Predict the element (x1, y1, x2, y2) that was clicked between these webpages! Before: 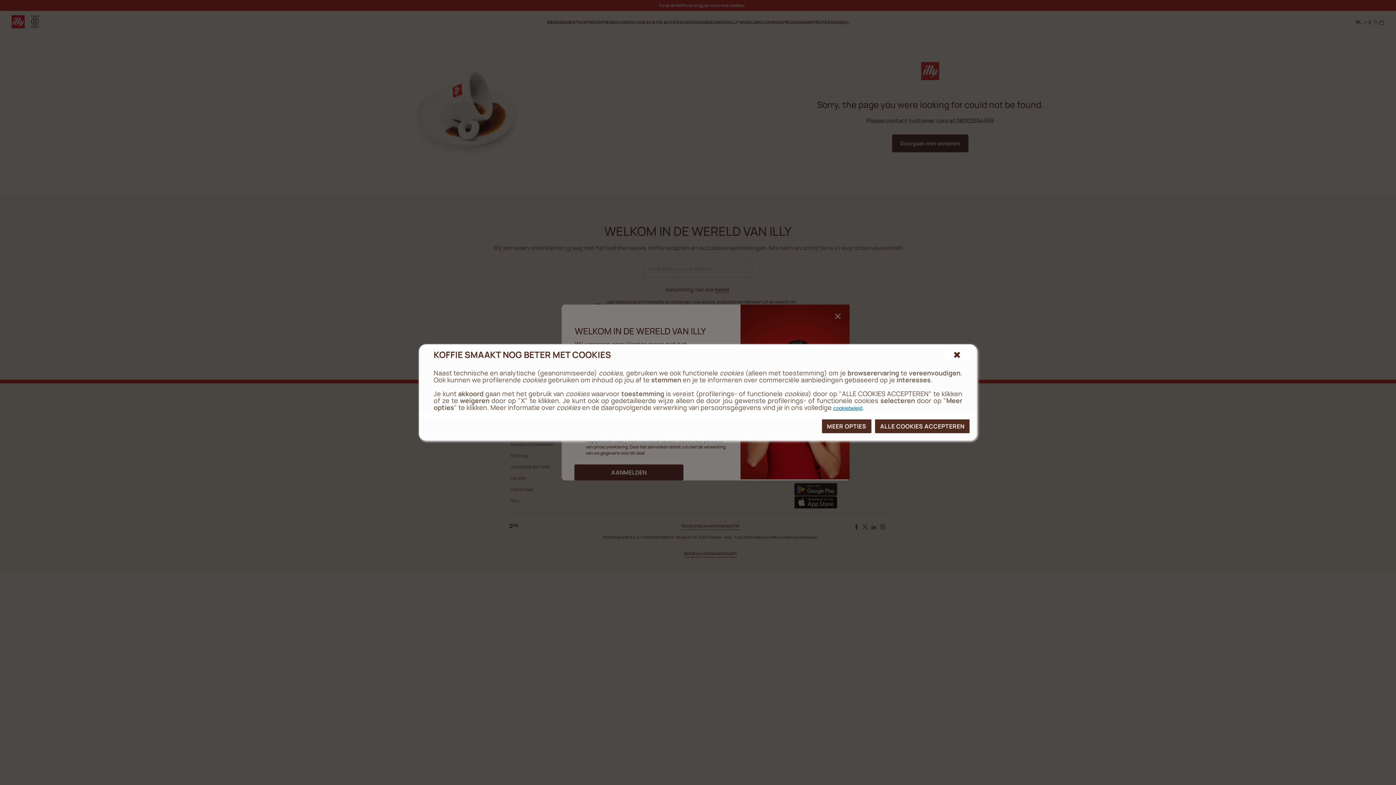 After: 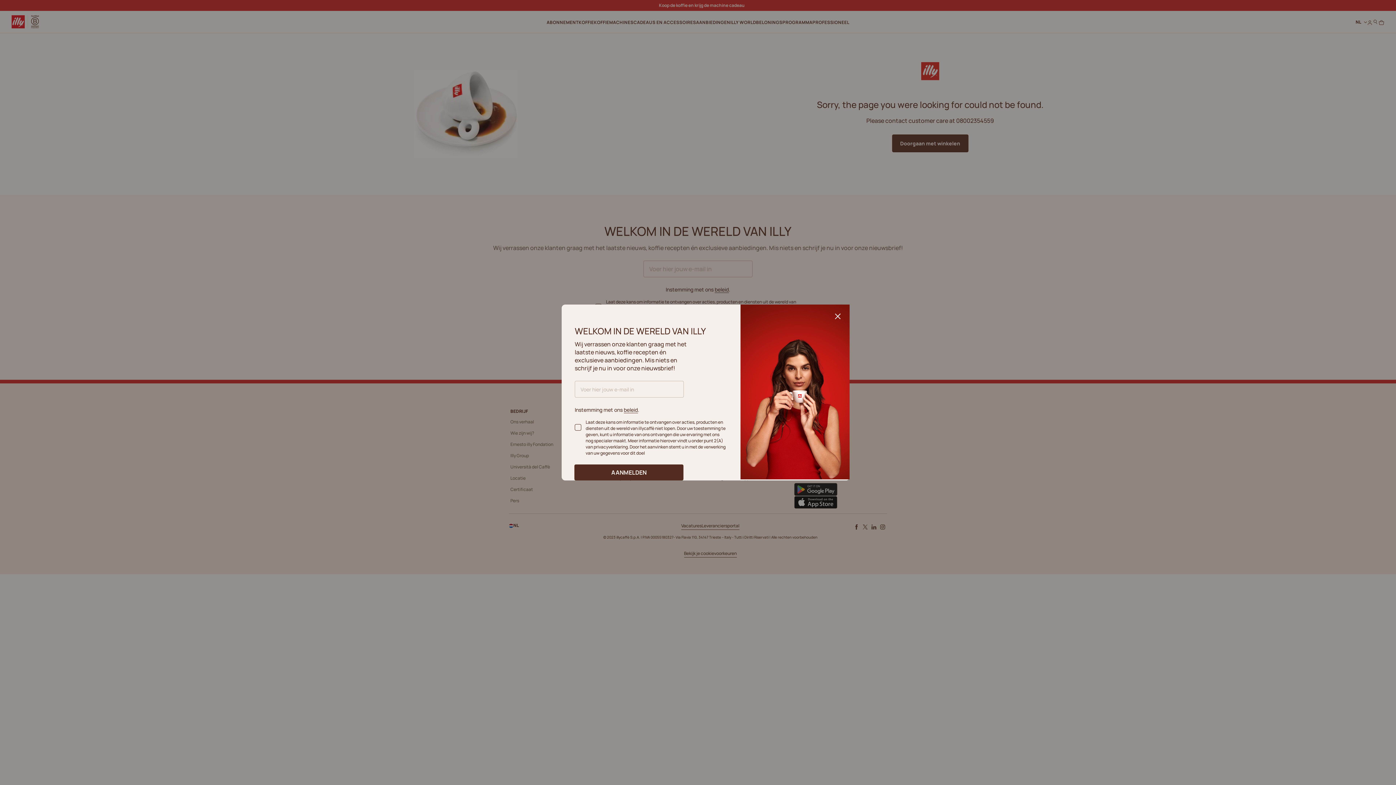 Action: bbox: (875, 419, 969, 433) label: ALLE COOKIES ACCEPTEREN